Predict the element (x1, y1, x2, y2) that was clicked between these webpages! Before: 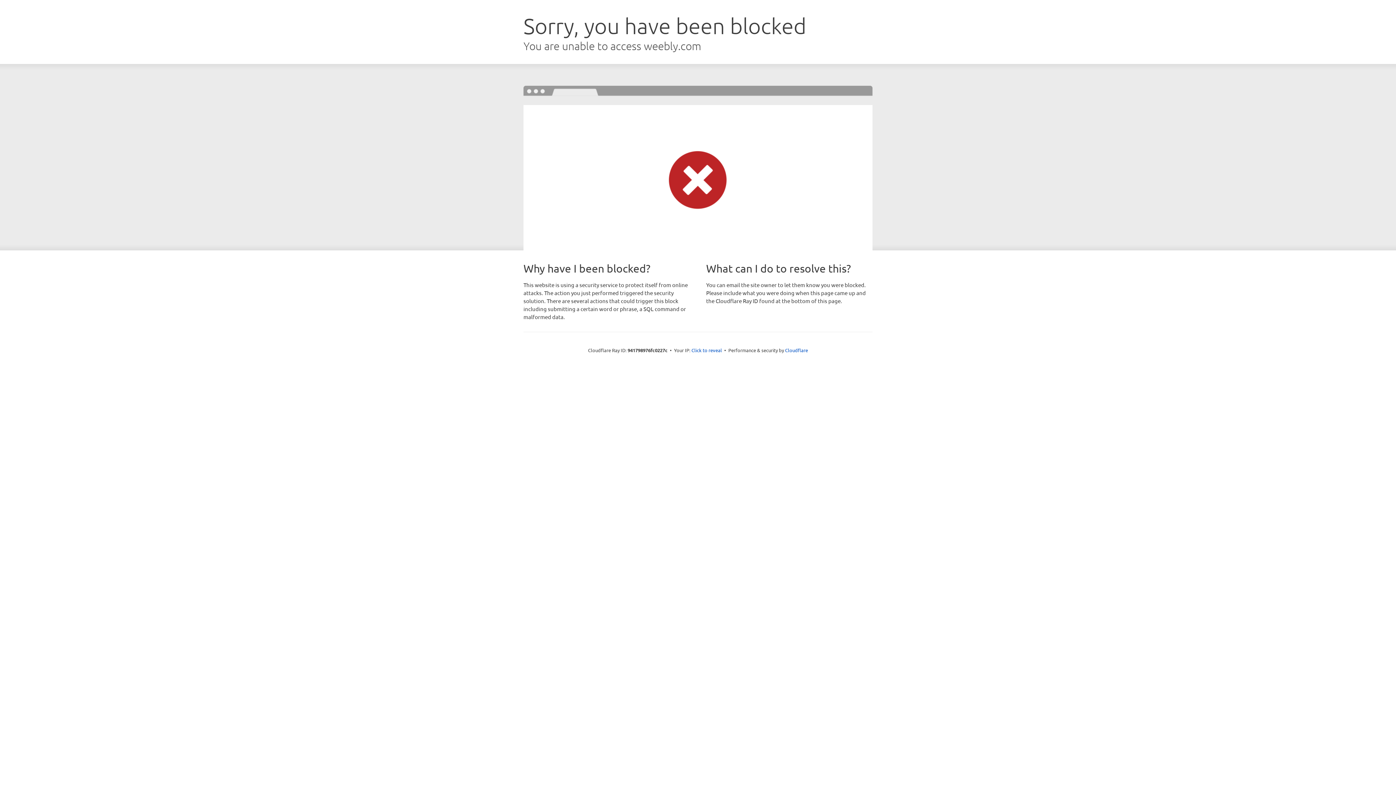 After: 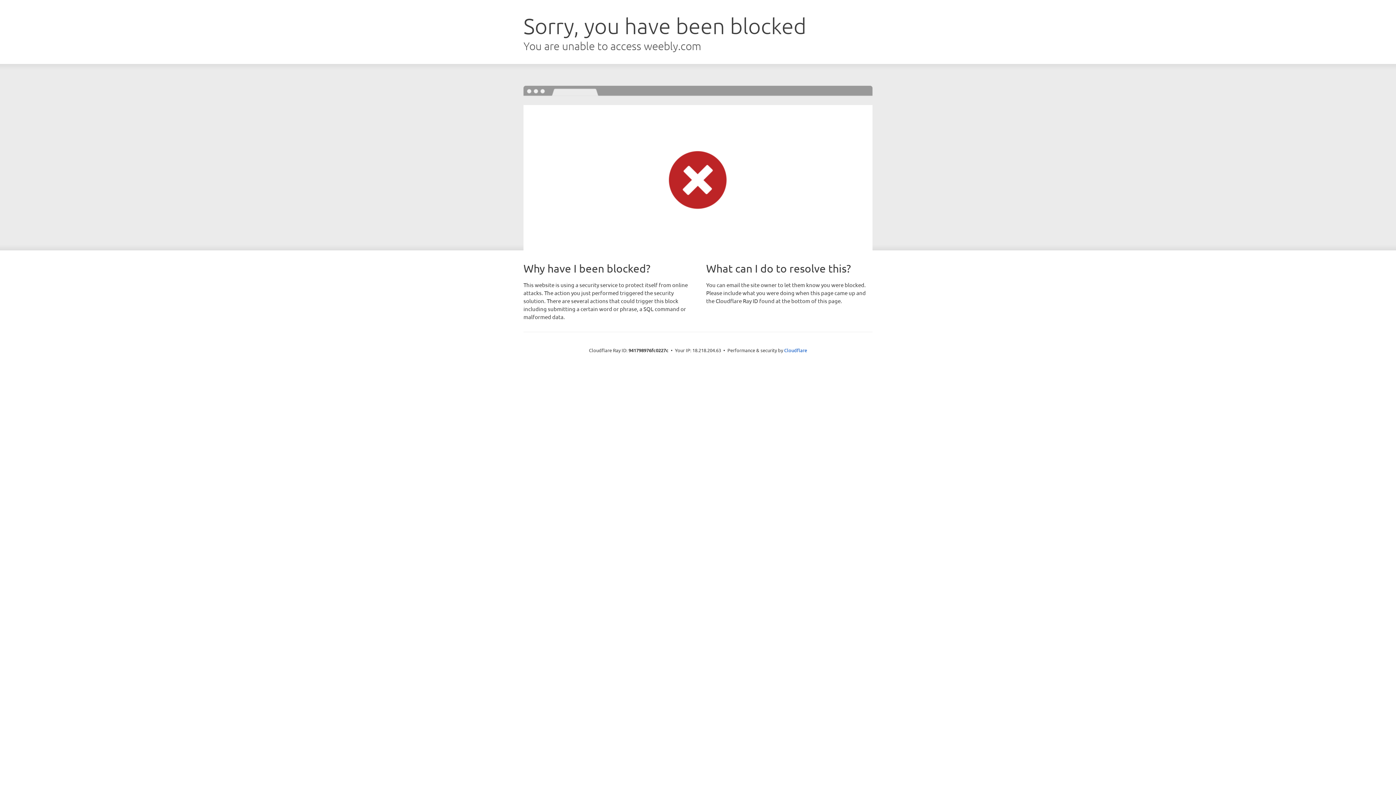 Action: label: Click to reveal bbox: (691, 346, 722, 353)